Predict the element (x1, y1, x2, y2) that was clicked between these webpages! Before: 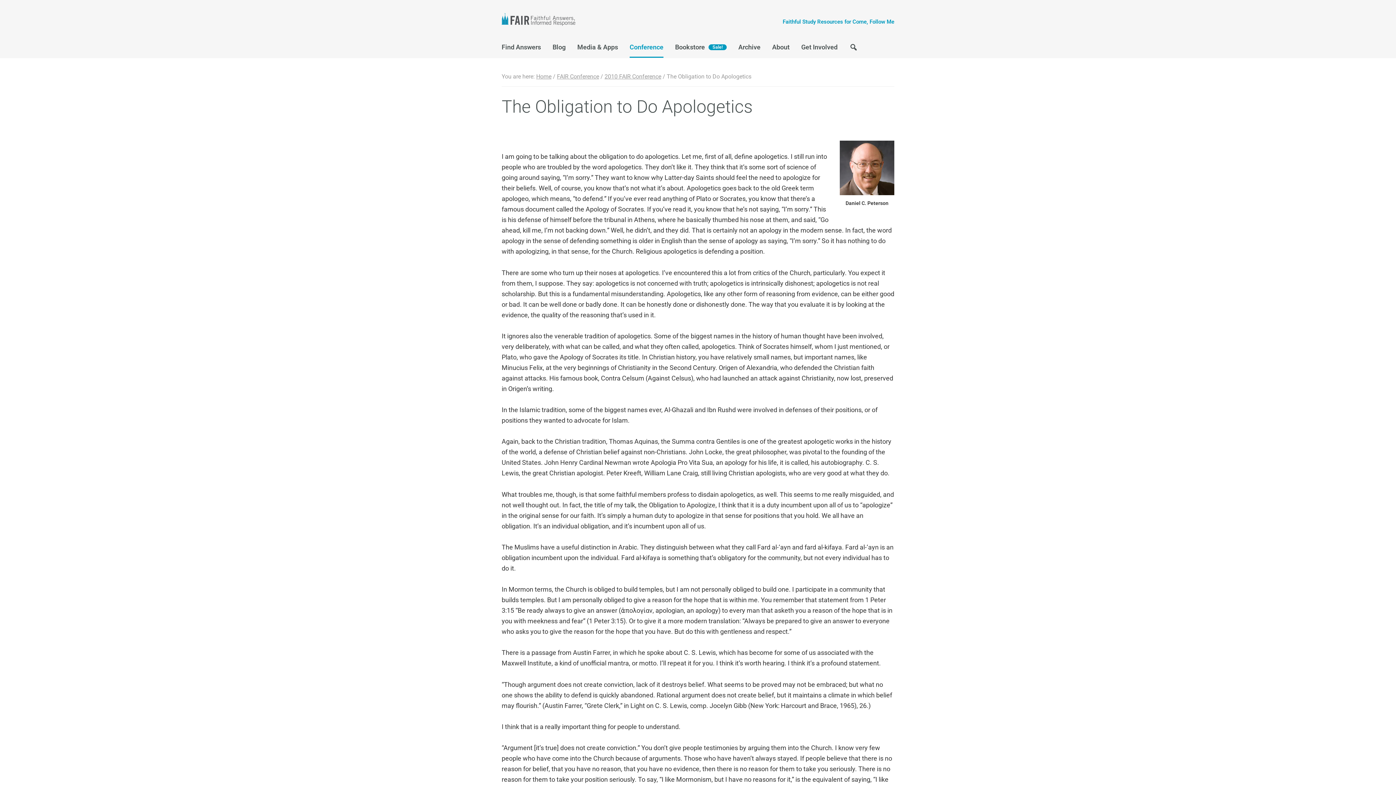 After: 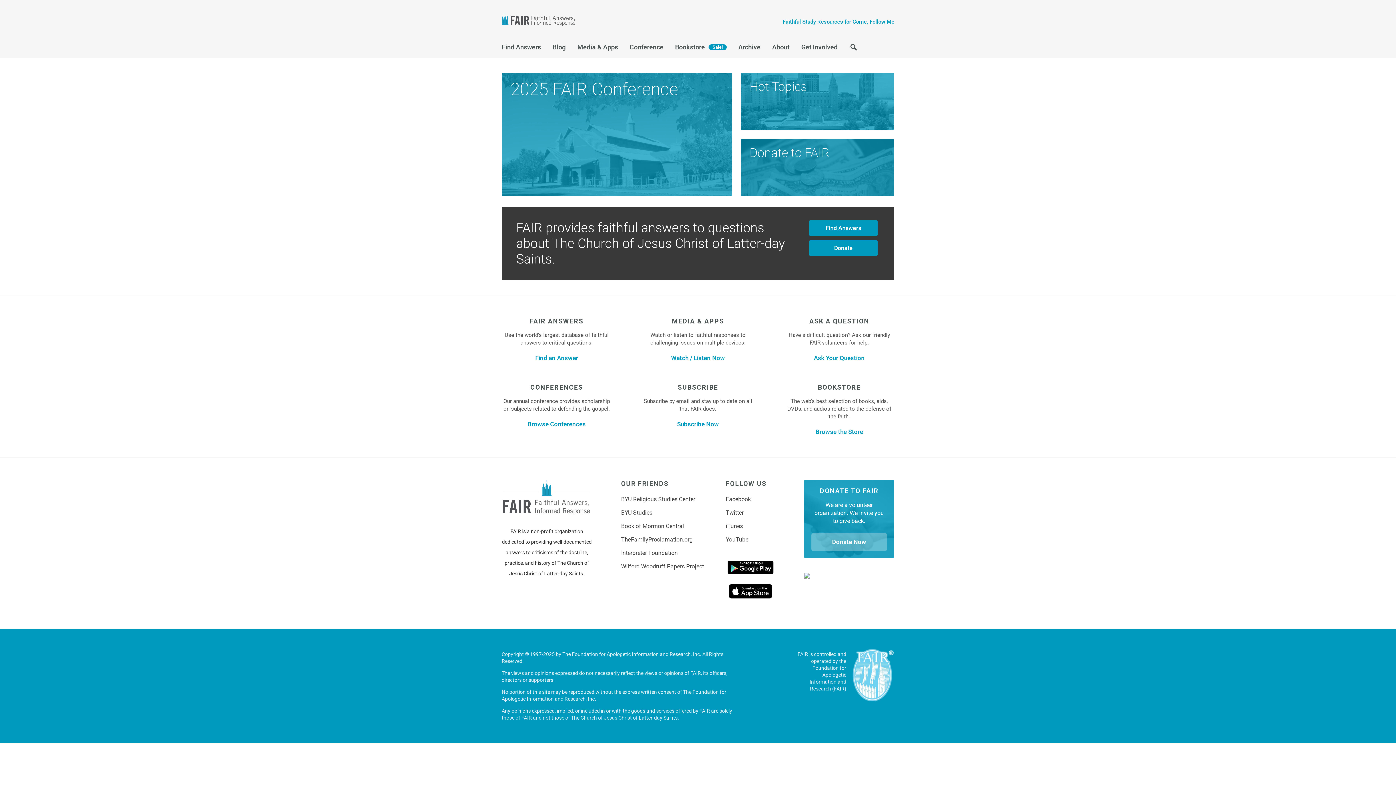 Action: label: Home bbox: (536, 73, 551, 80)